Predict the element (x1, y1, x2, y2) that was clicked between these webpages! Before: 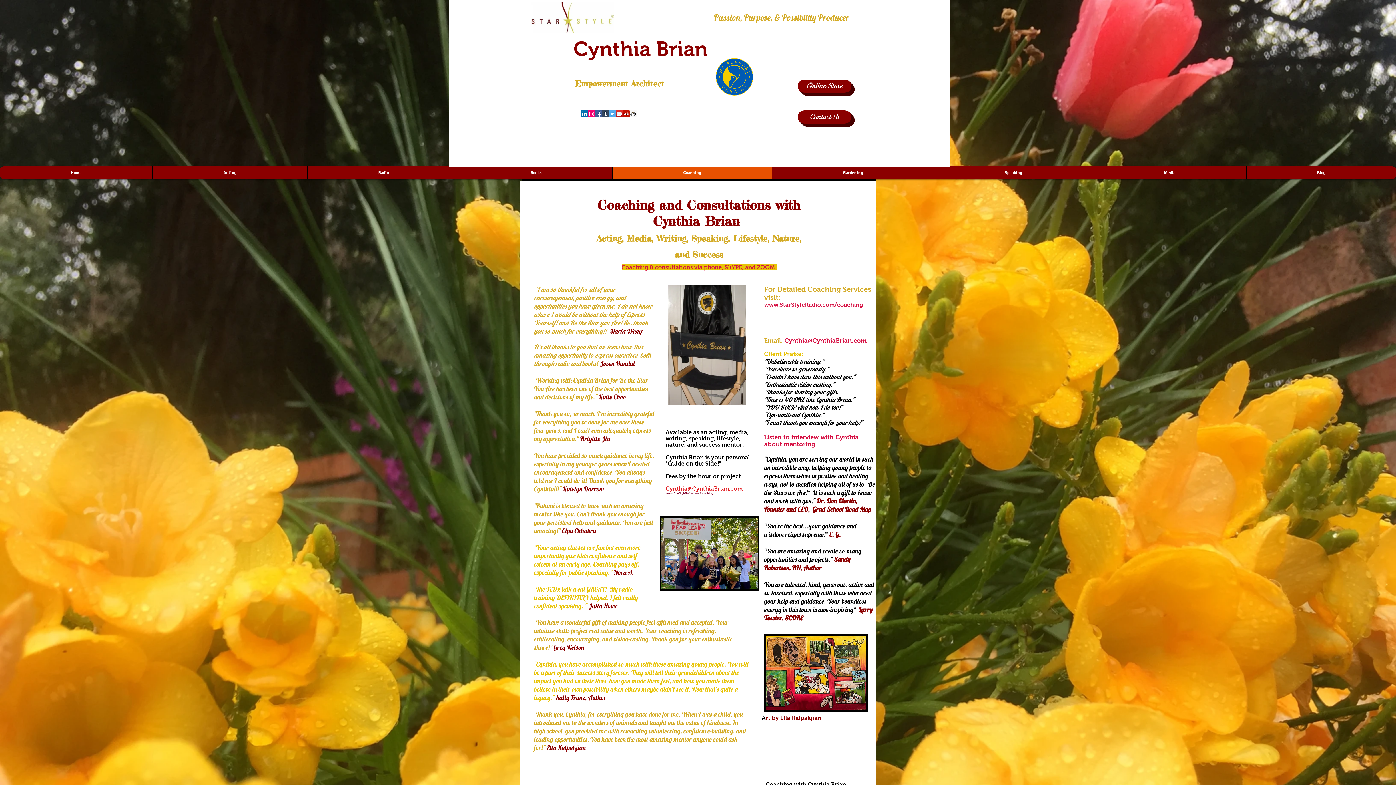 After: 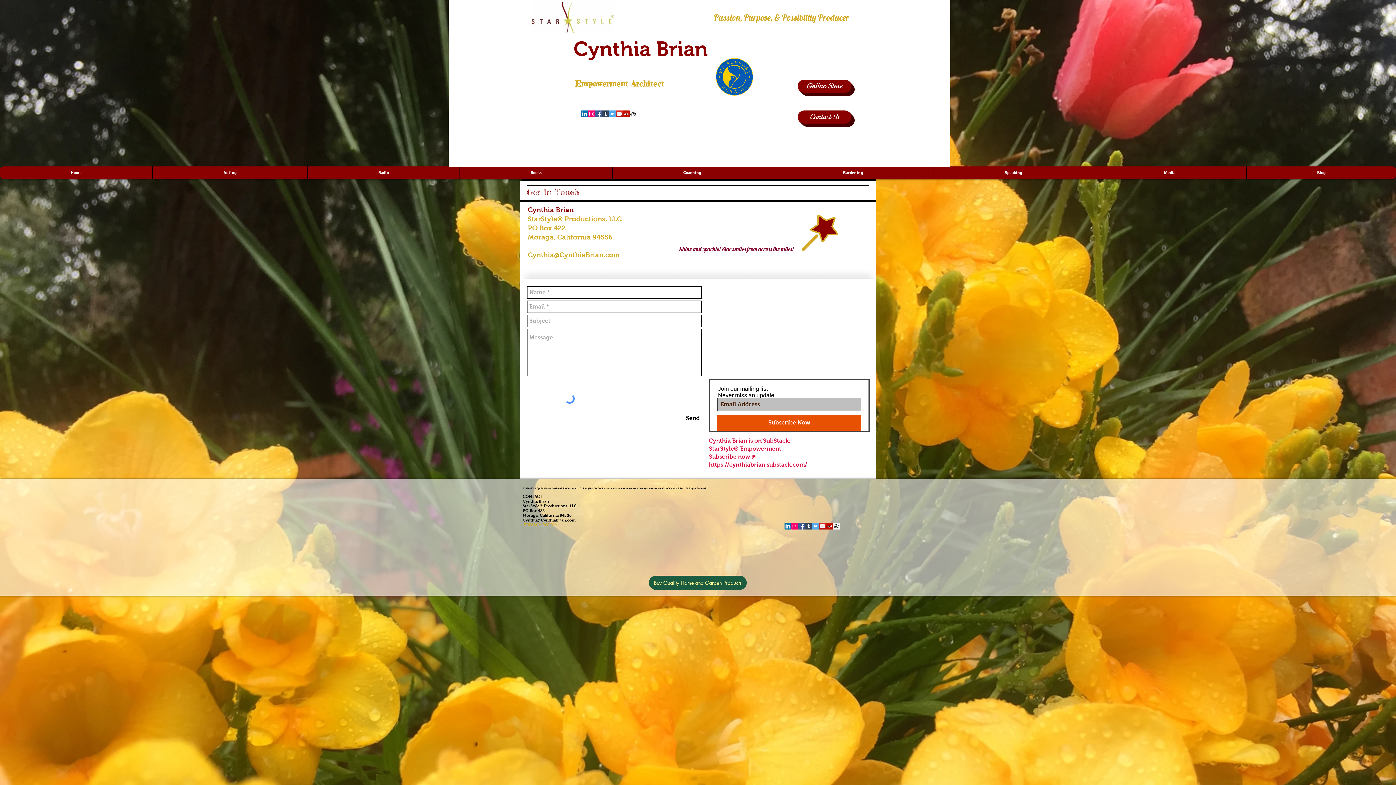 Action: bbox: (797, 110, 851, 123) label: Contact Us